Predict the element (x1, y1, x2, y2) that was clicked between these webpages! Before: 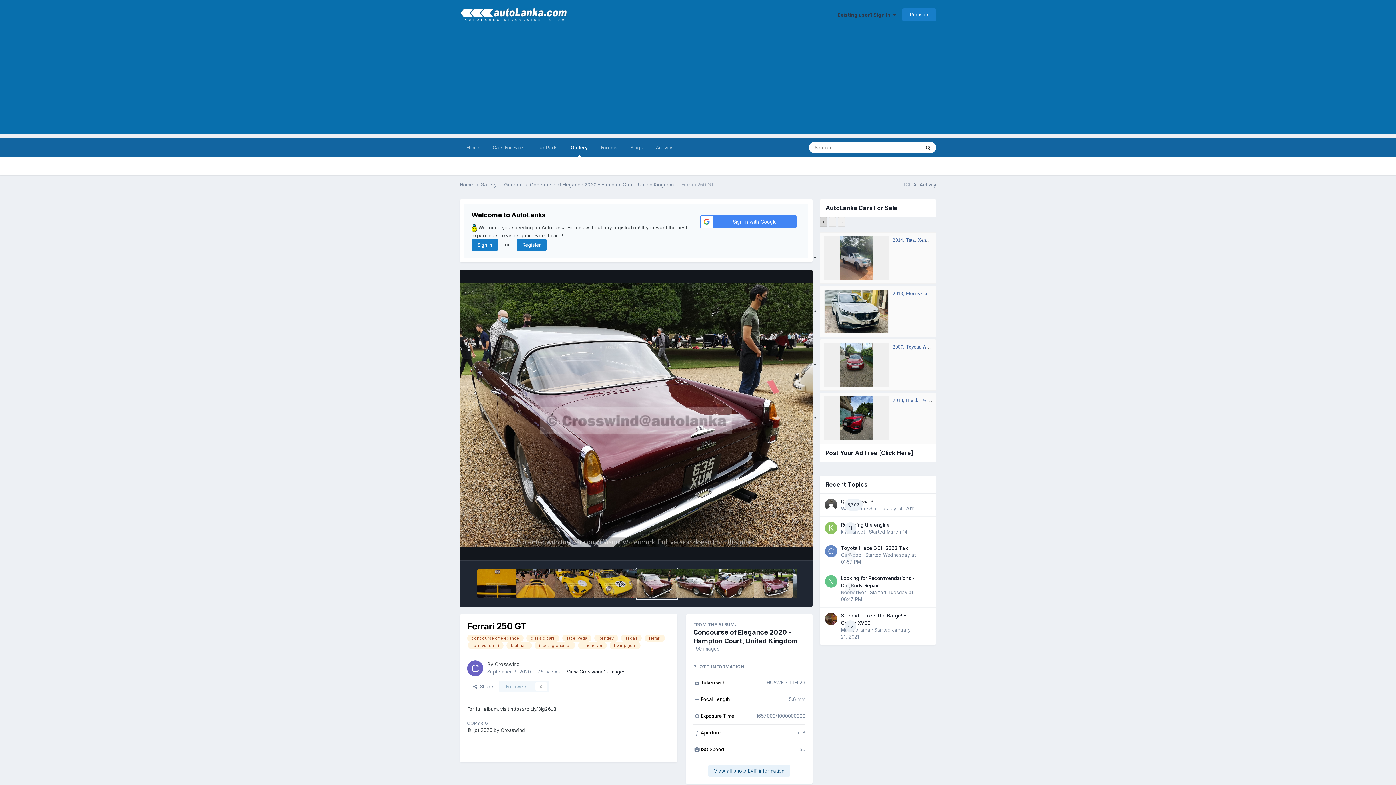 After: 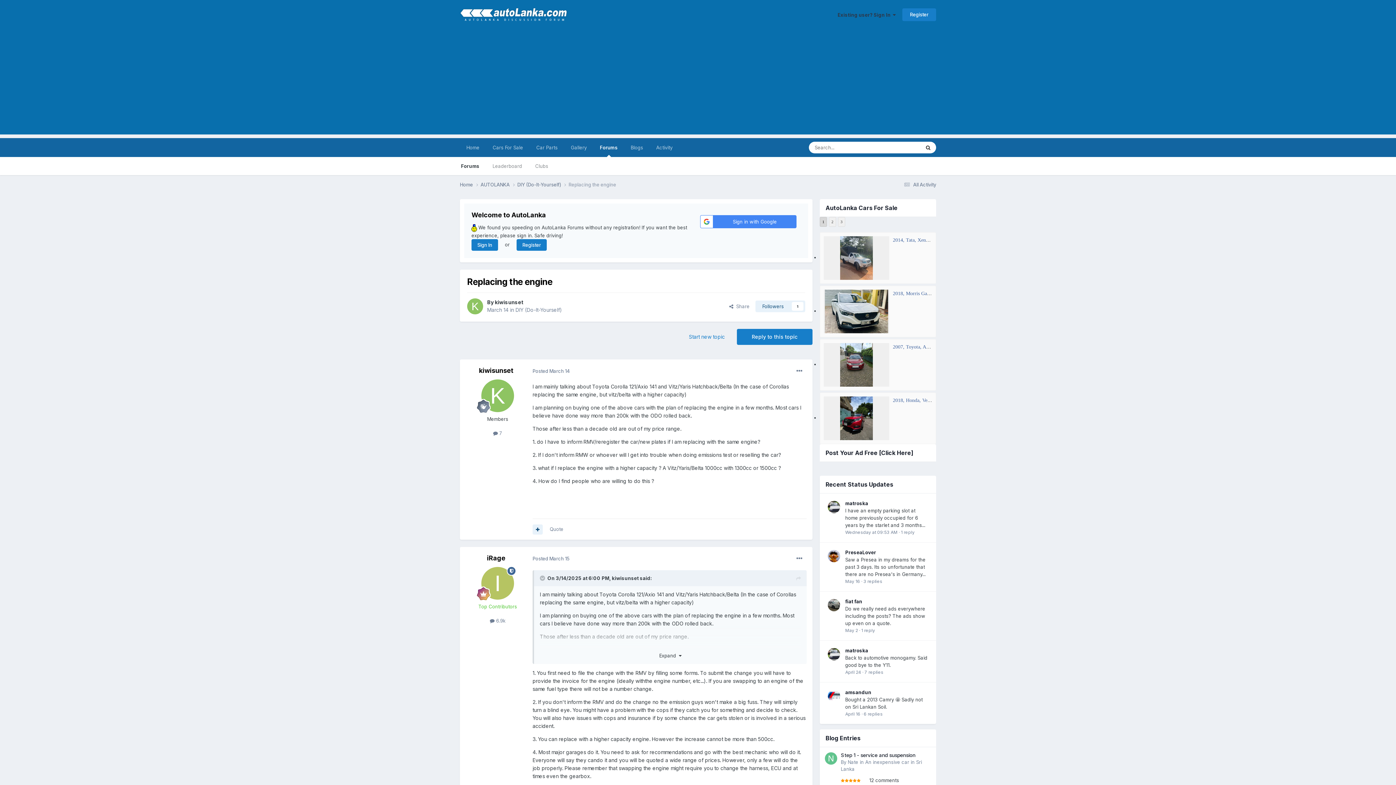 Action: label: Replacing the engine bbox: (841, 522, 889, 527)